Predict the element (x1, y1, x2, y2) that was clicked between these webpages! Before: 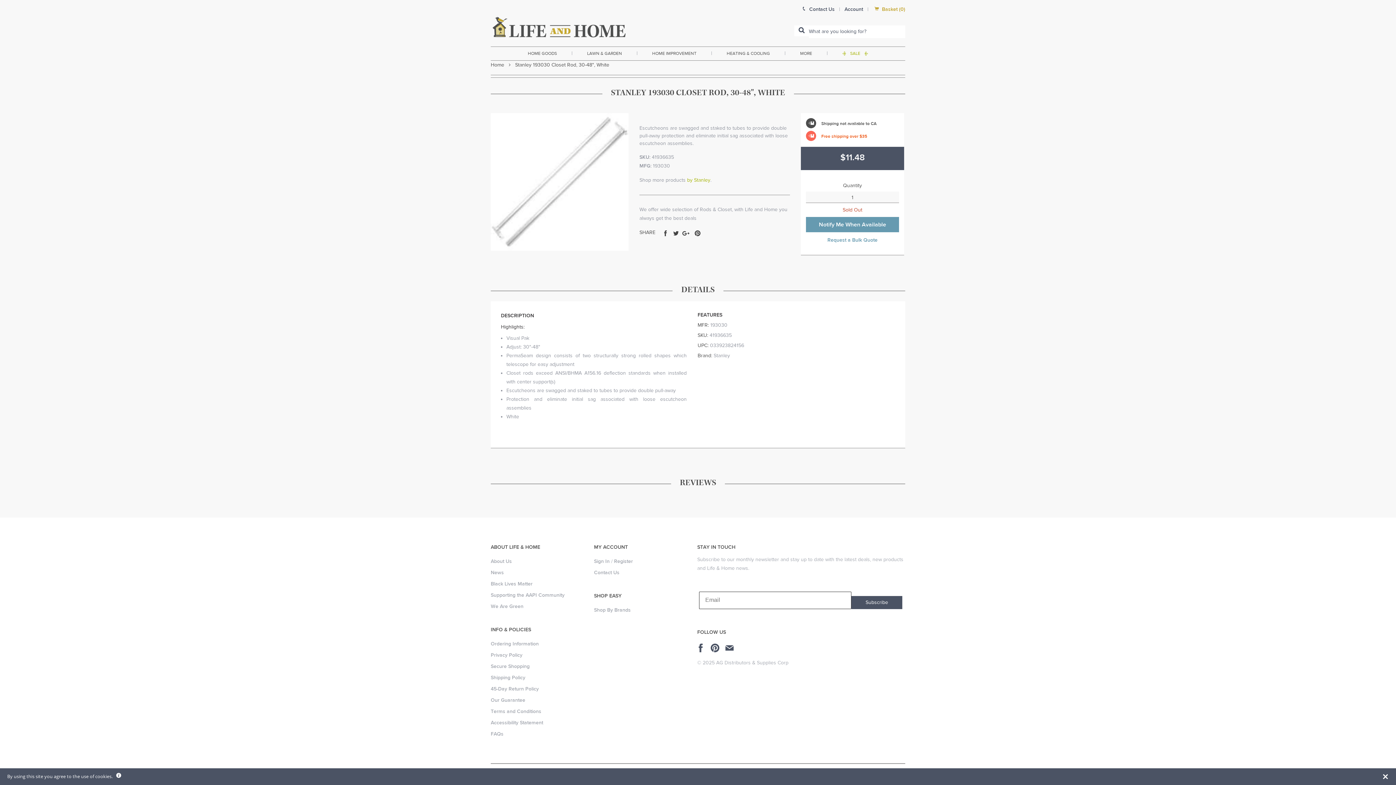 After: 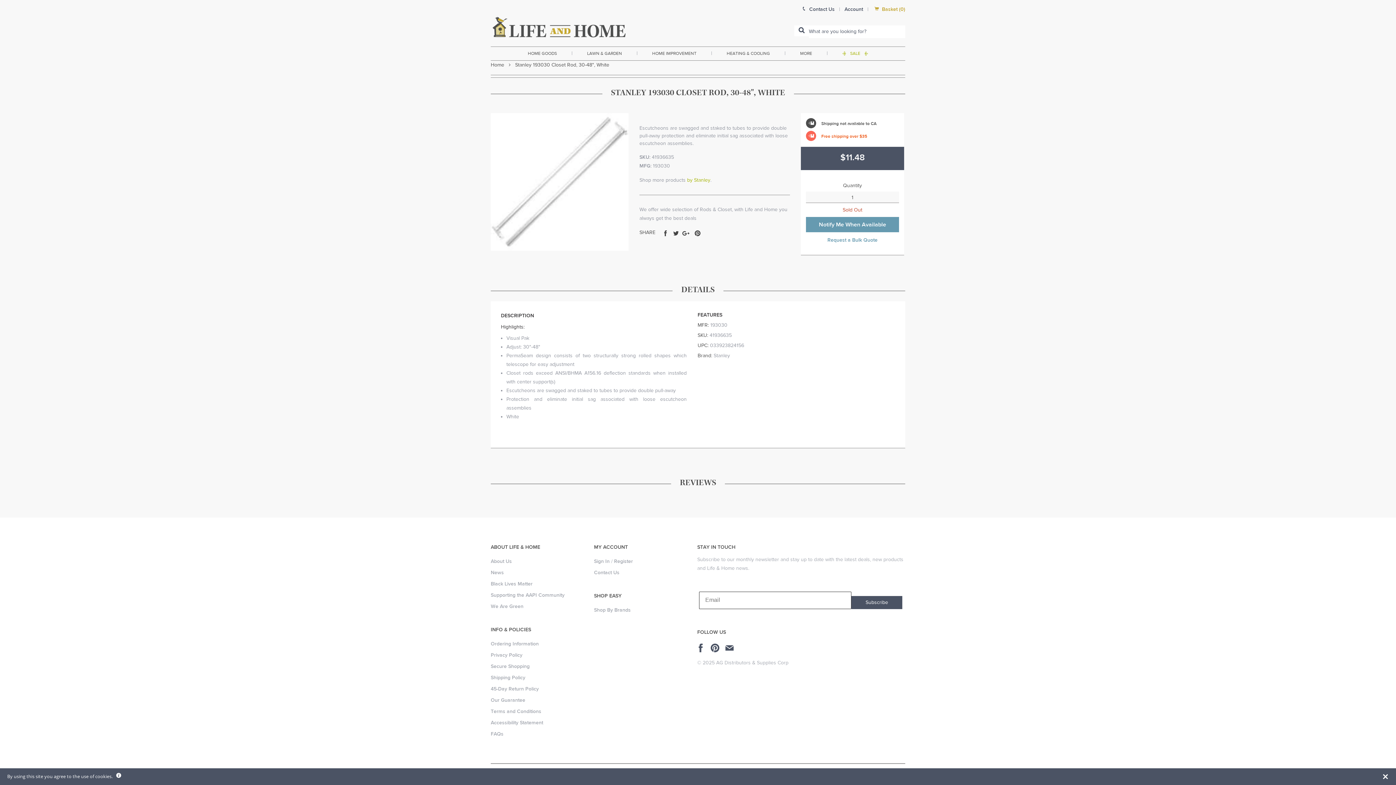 Action: bbox: (696, 643, 708, 653) label: Find us on Facebook